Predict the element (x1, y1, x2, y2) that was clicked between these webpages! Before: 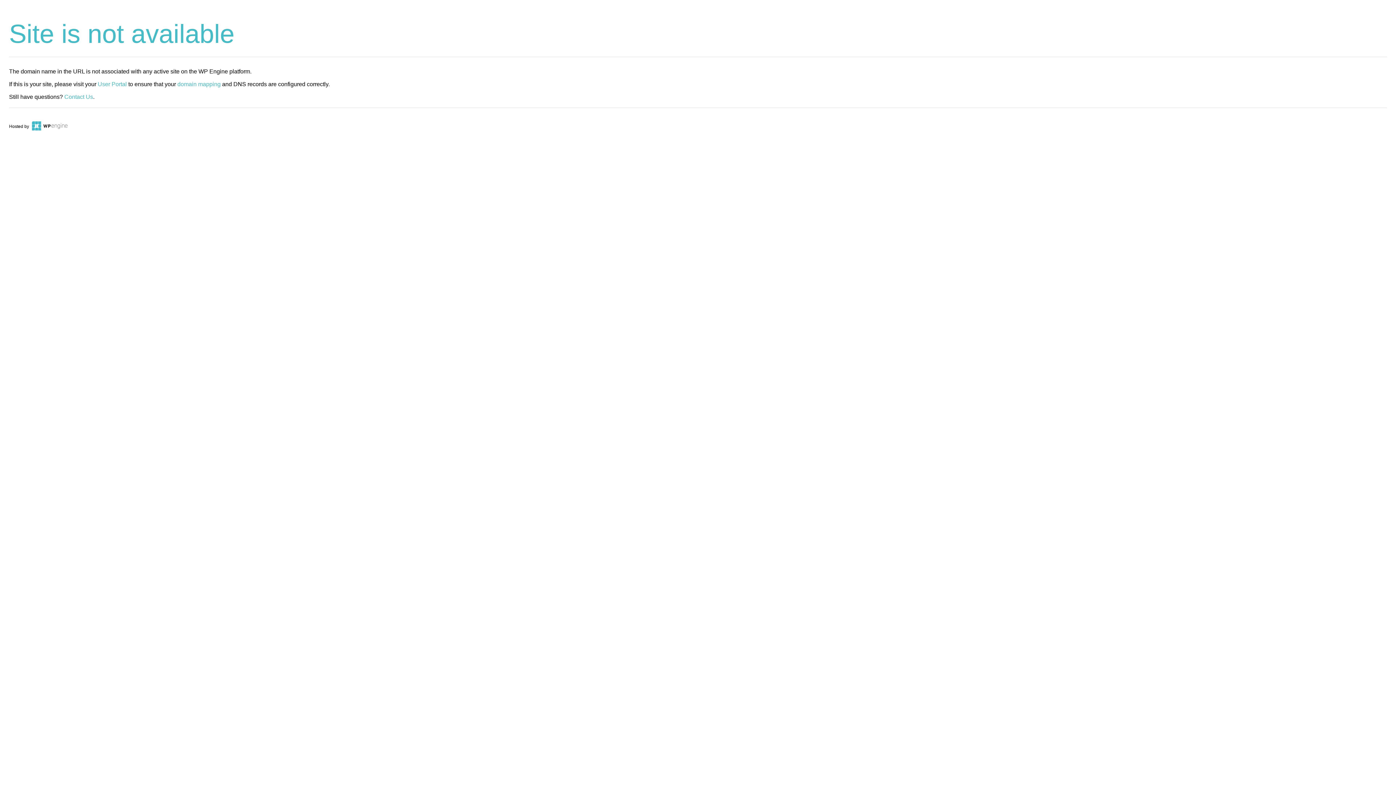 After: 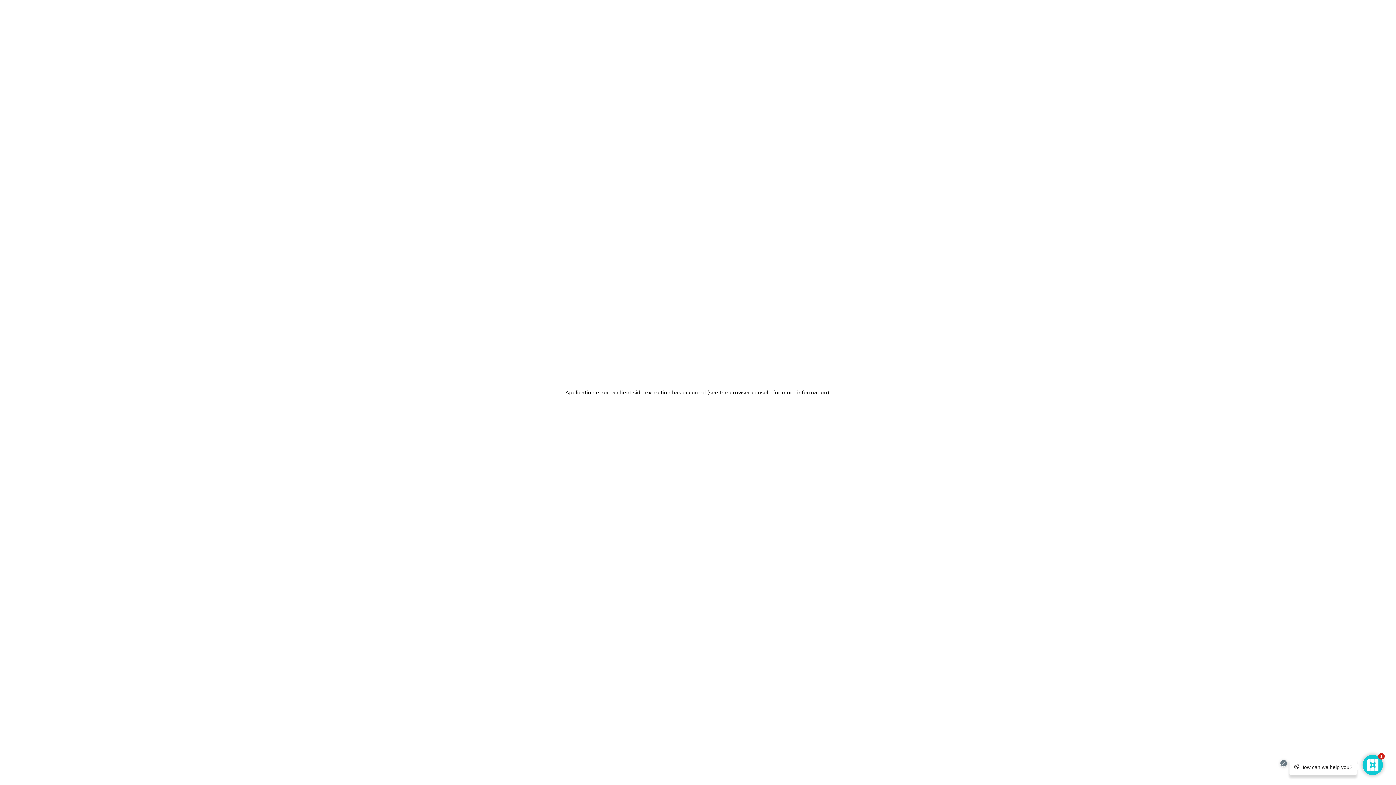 Action: bbox: (30, 124, 67, 129)